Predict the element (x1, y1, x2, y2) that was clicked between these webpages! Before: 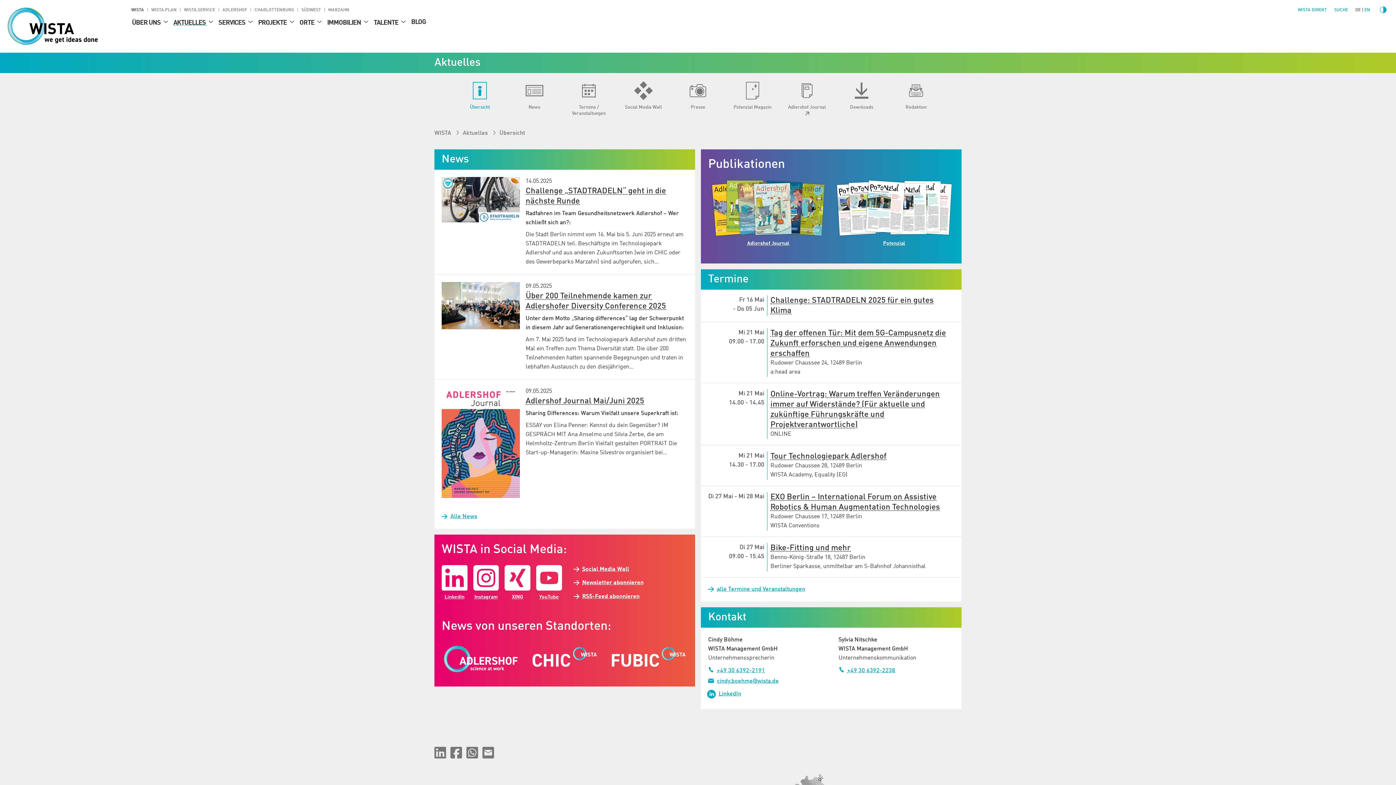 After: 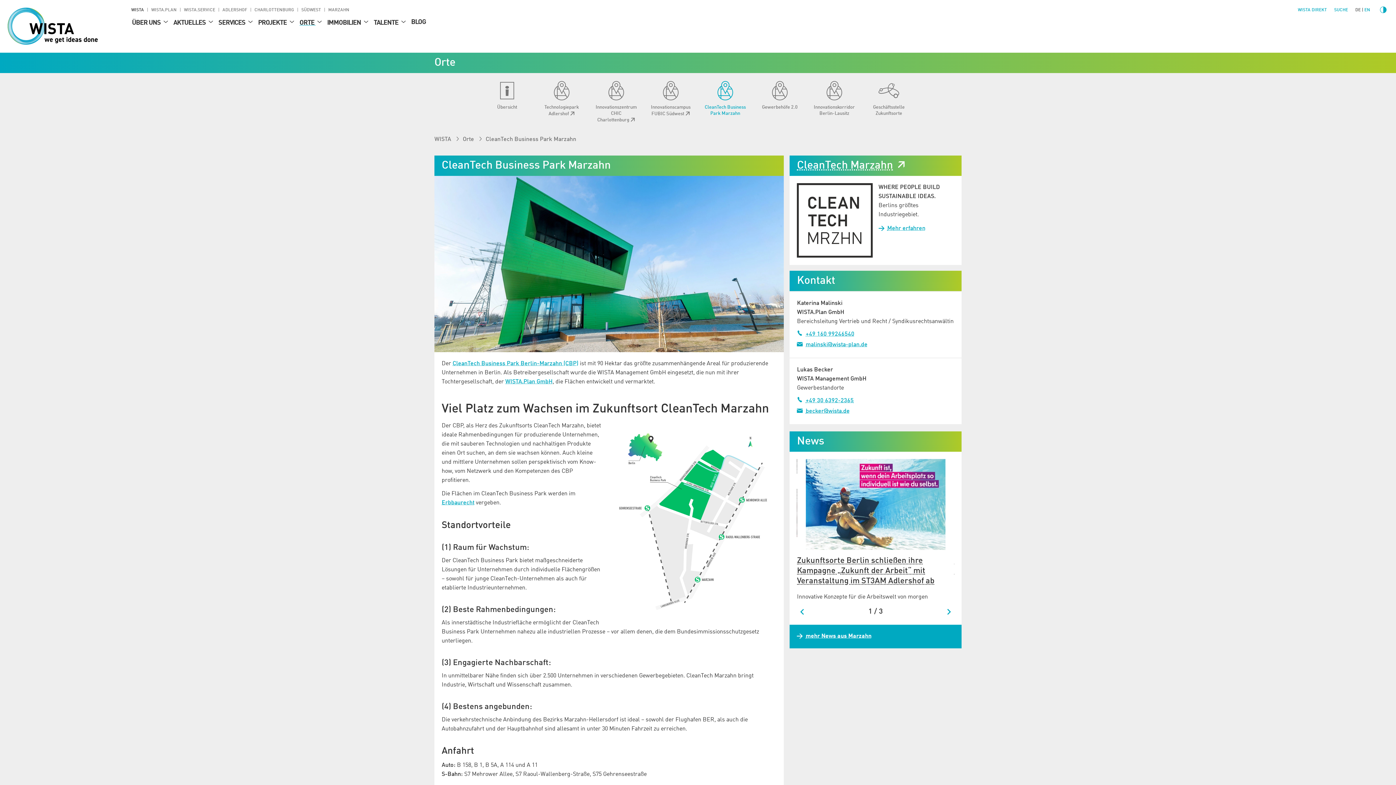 Action: bbox: (324, 5, 353, 14) label: MARZAHN